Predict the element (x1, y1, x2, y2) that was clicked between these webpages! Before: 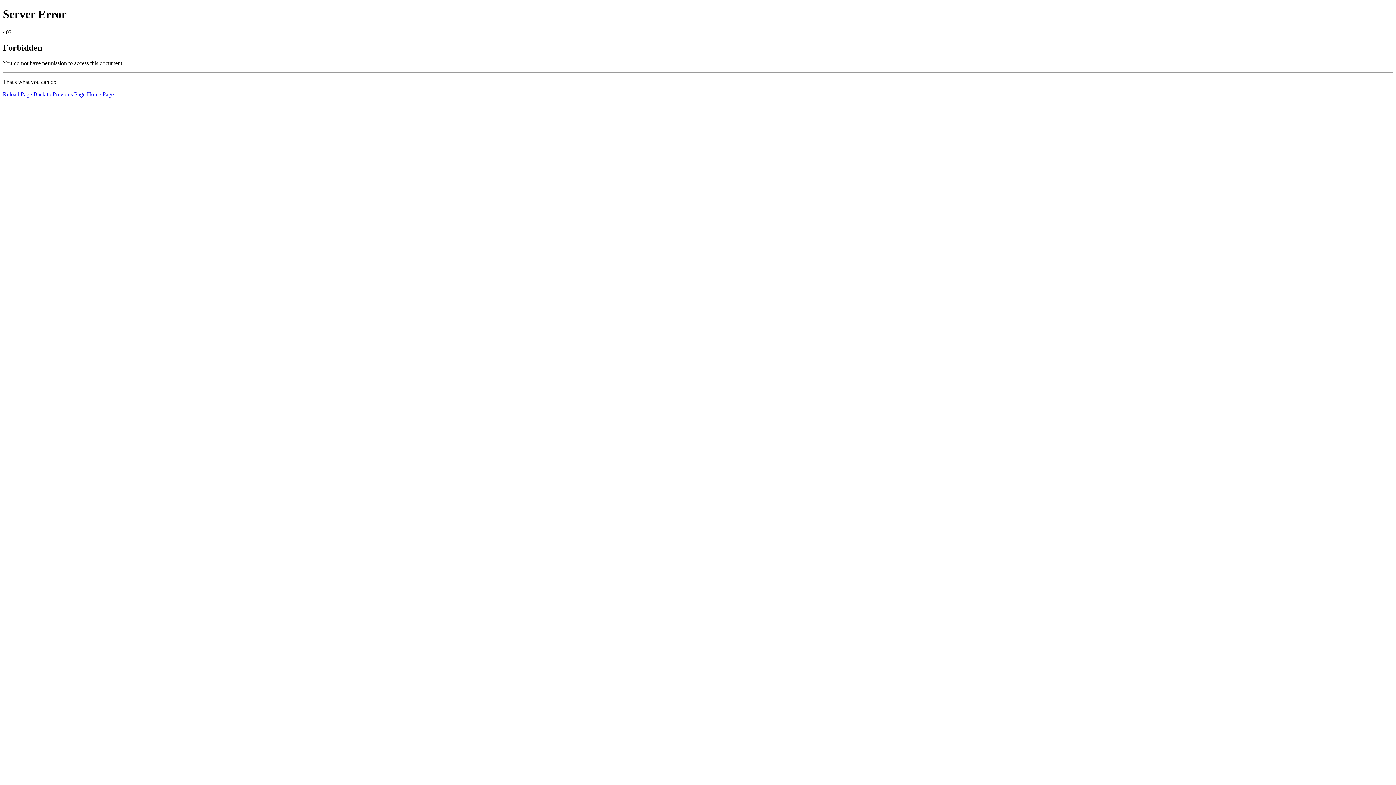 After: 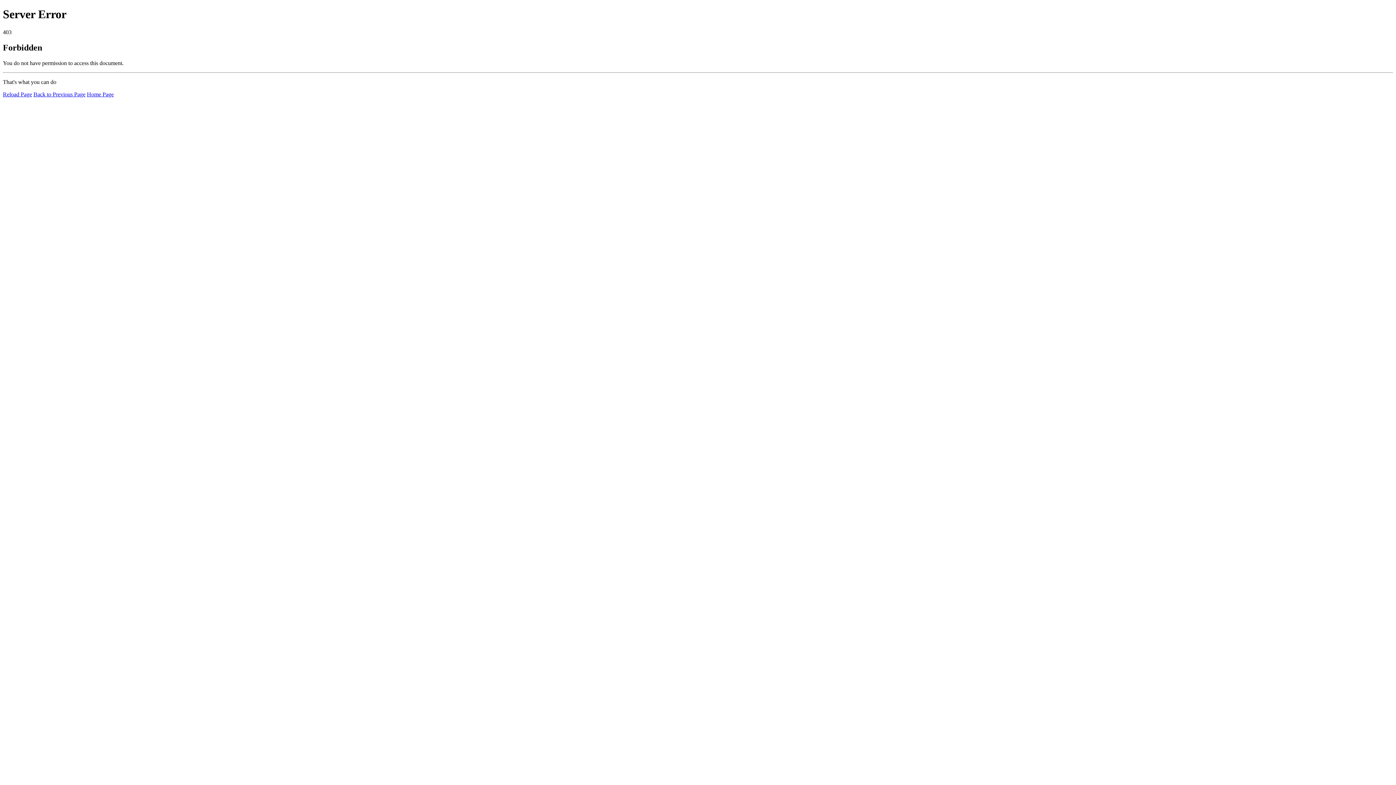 Action: label: Reload Page bbox: (2, 91, 32, 97)